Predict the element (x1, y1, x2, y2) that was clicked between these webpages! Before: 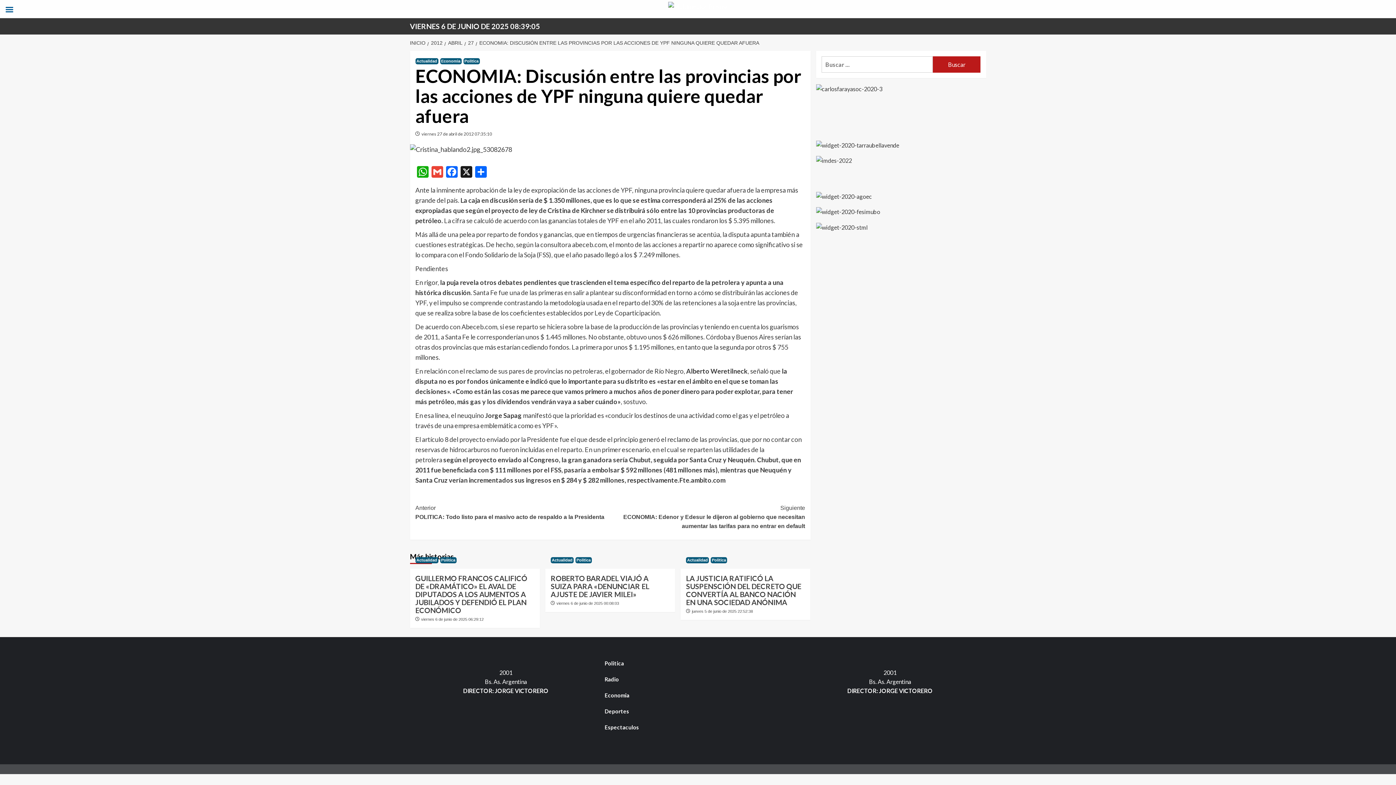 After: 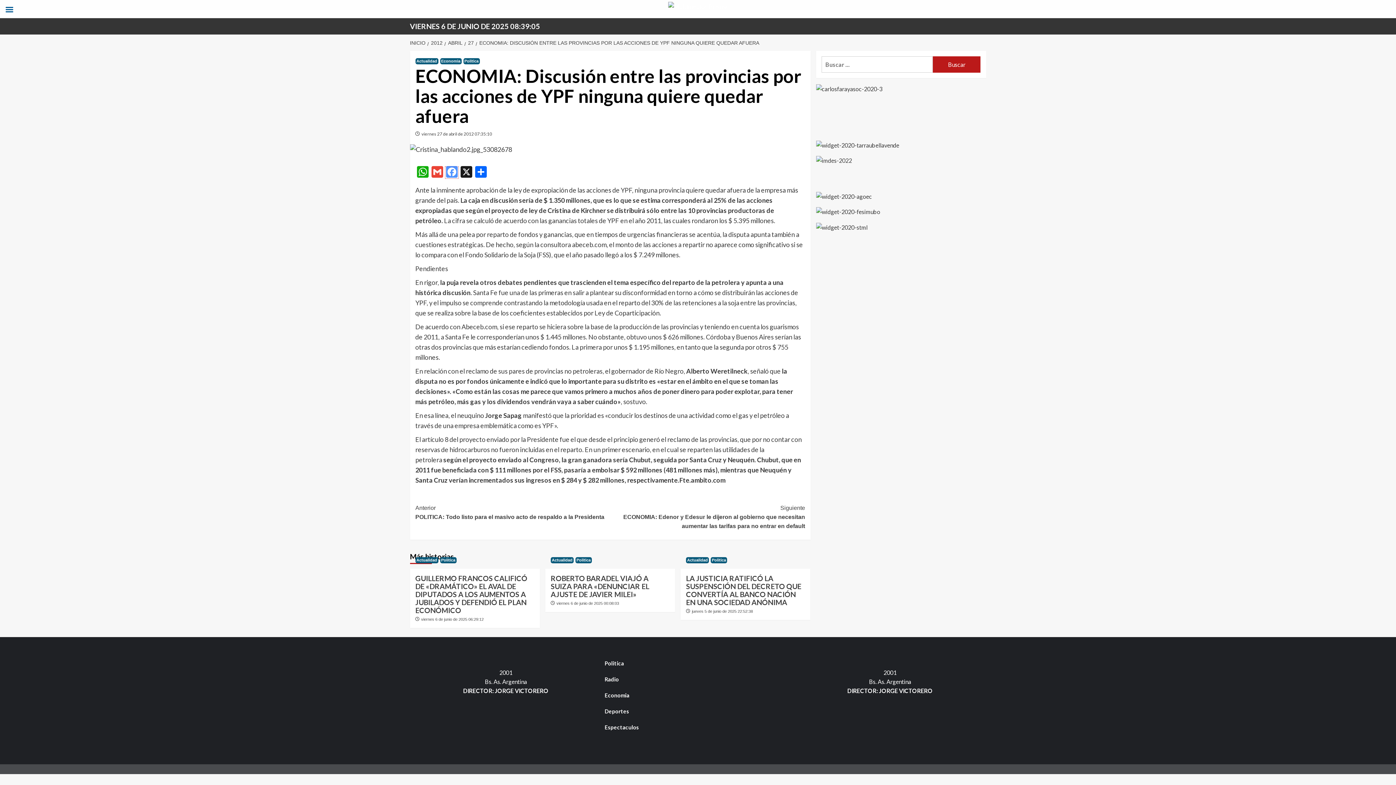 Action: label: Facebook bbox: (444, 166, 459, 179)